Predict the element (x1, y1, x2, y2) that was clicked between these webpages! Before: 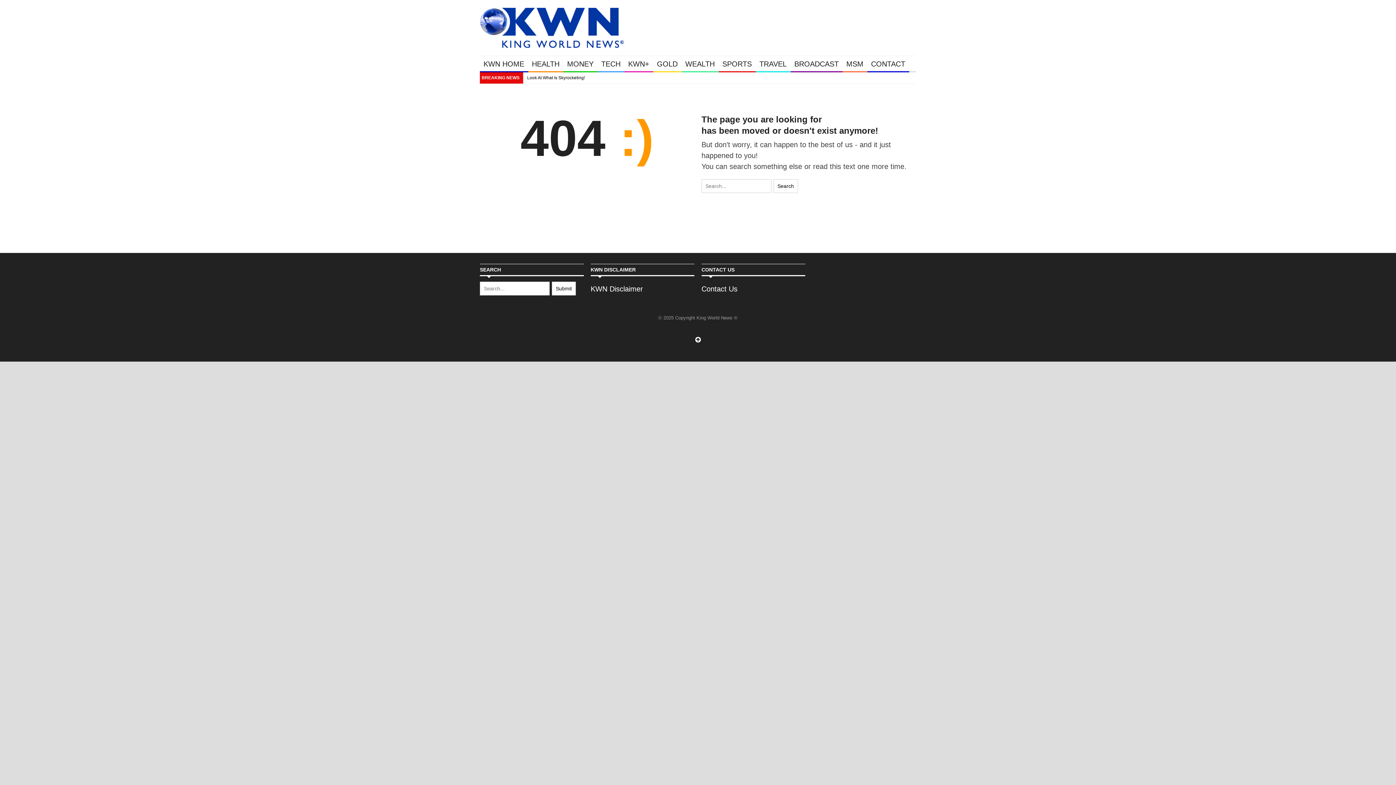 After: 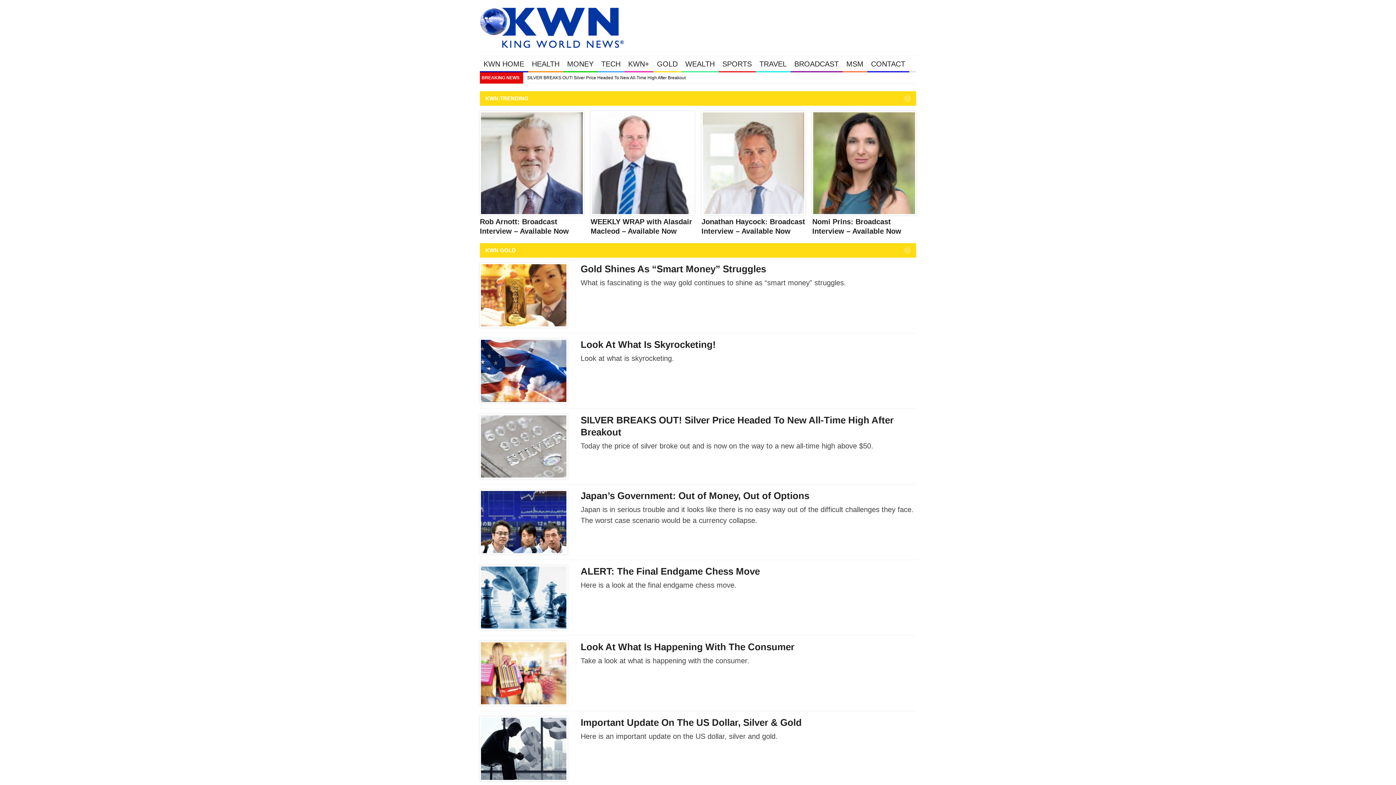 Action: bbox: (653, 56, 681, 72) label: GOLD